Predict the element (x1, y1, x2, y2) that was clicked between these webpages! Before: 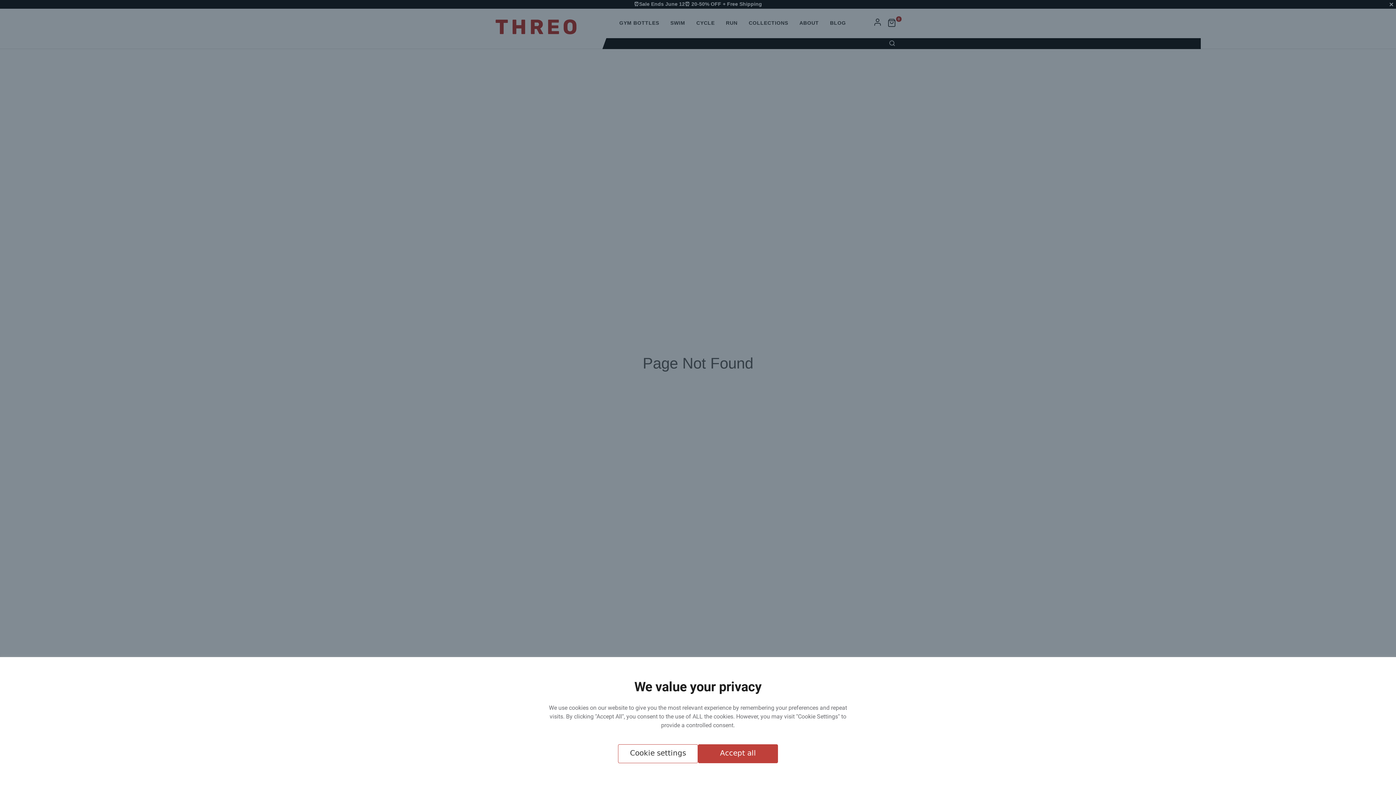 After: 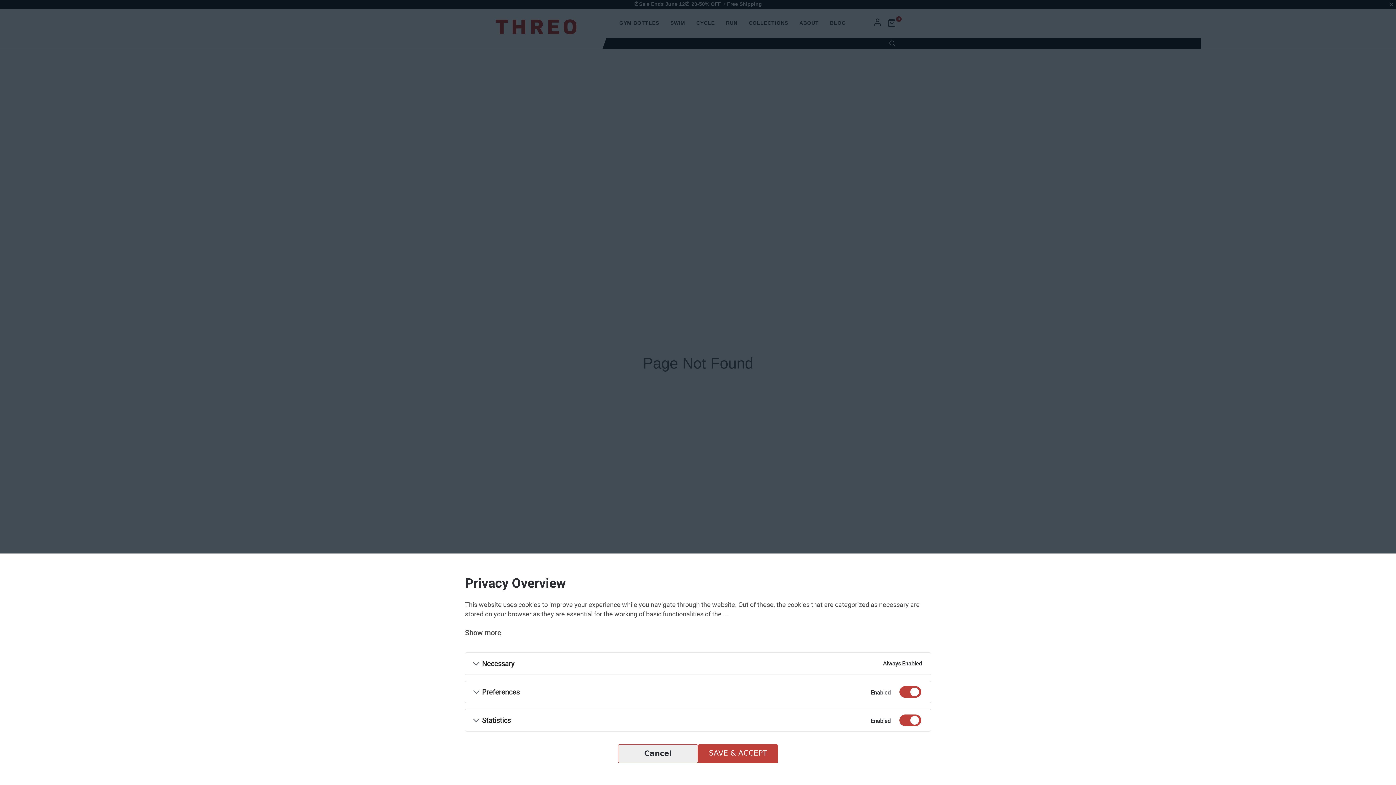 Action: bbox: (618, 744, 698, 763) label: Cookie settings